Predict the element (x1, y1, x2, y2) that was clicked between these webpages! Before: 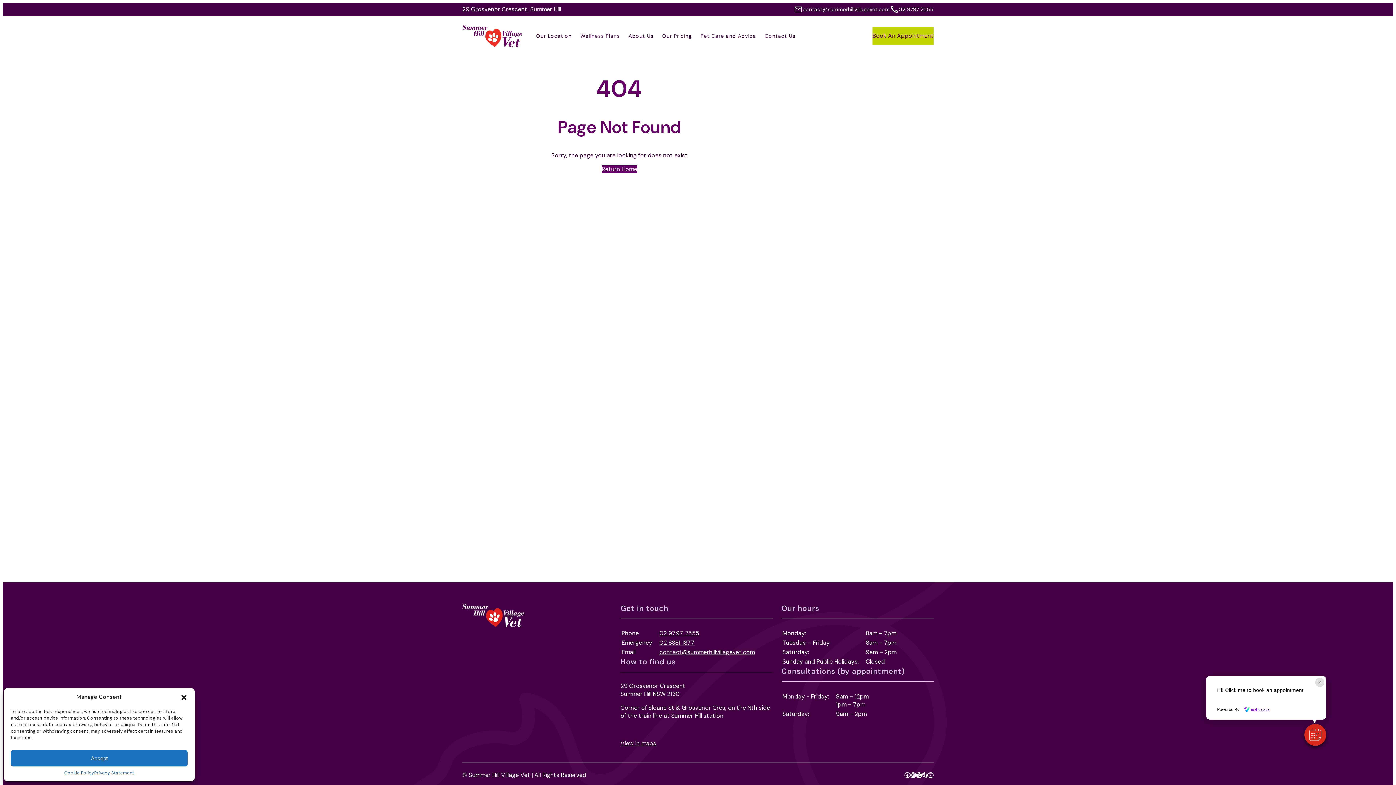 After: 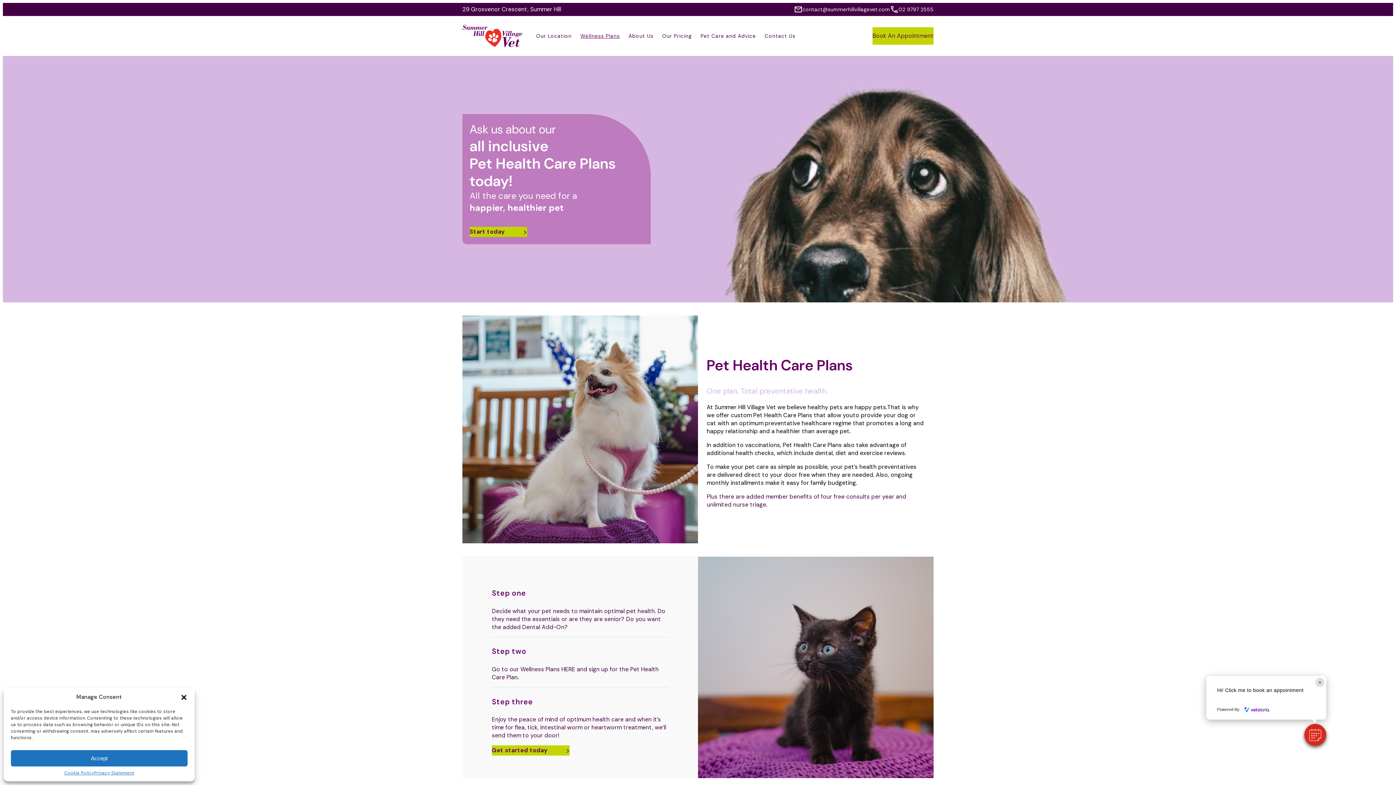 Action: label: Wellness Plans bbox: (576, 32, 624, 39)